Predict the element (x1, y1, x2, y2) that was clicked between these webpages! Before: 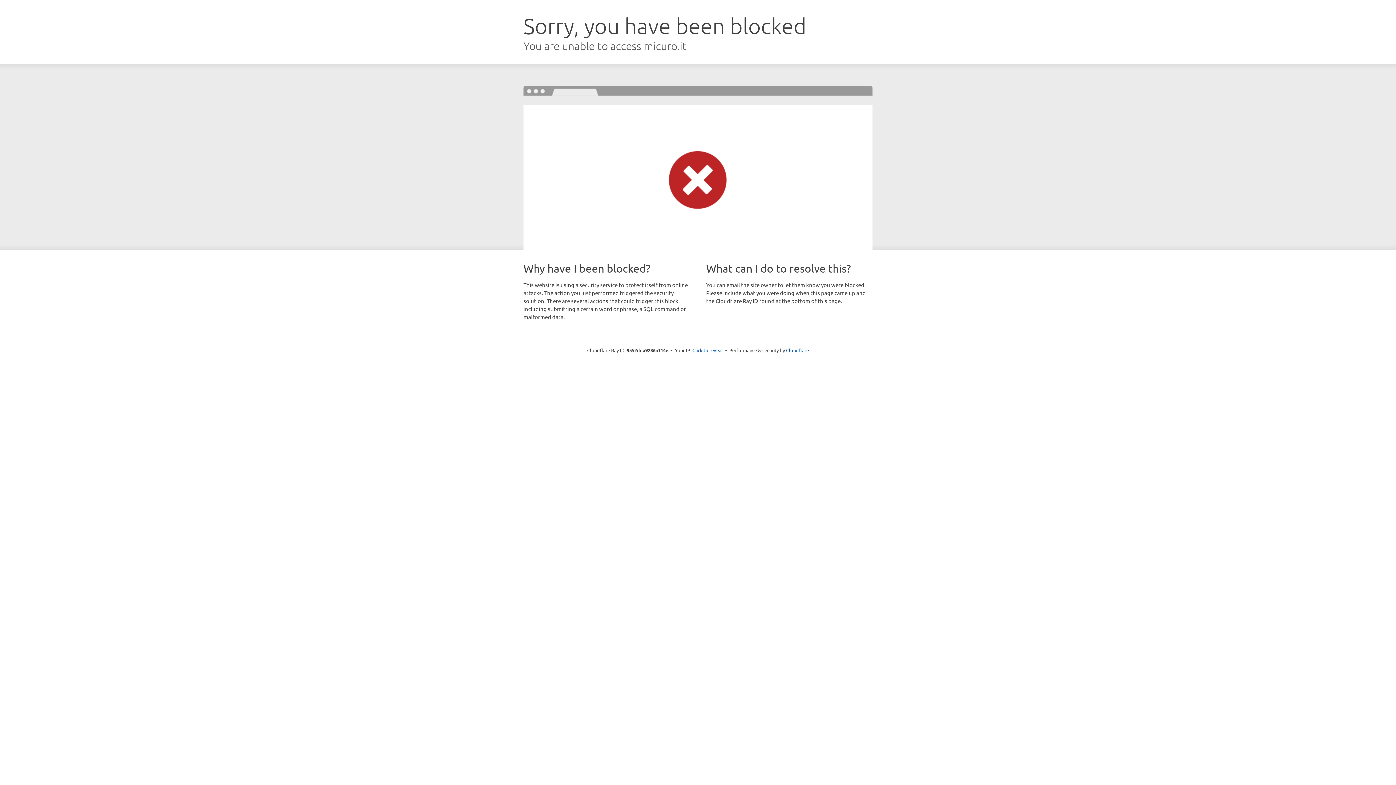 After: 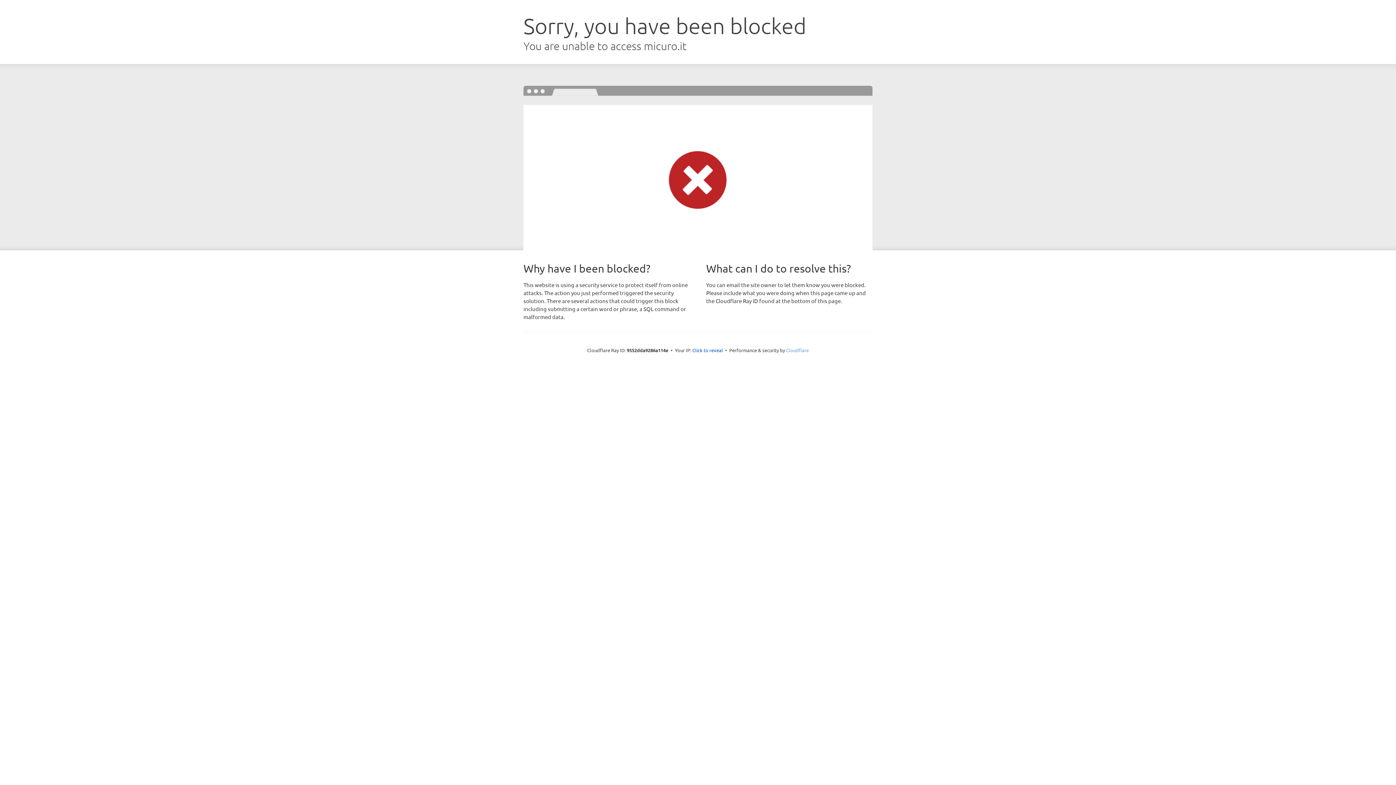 Action: label: Cloudflare bbox: (786, 347, 809, 353)